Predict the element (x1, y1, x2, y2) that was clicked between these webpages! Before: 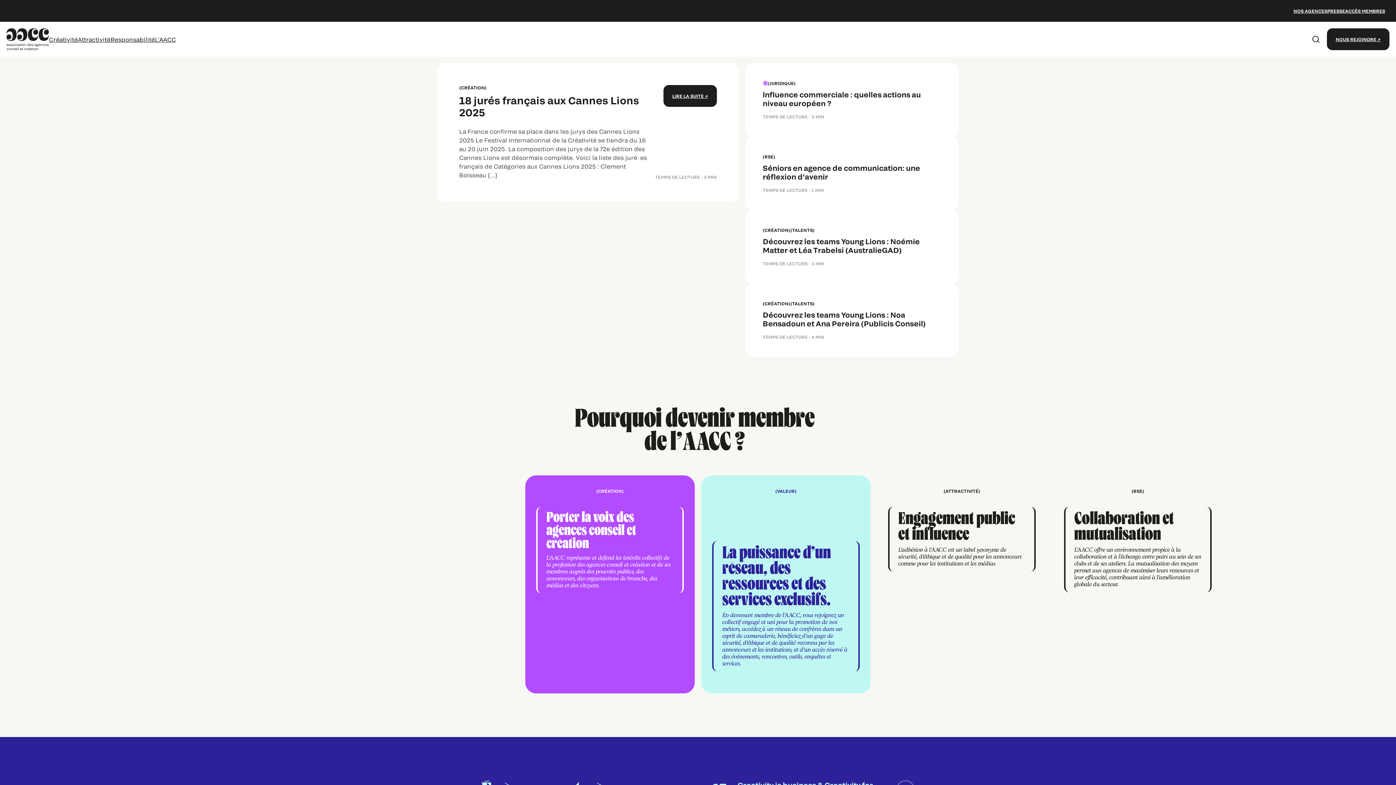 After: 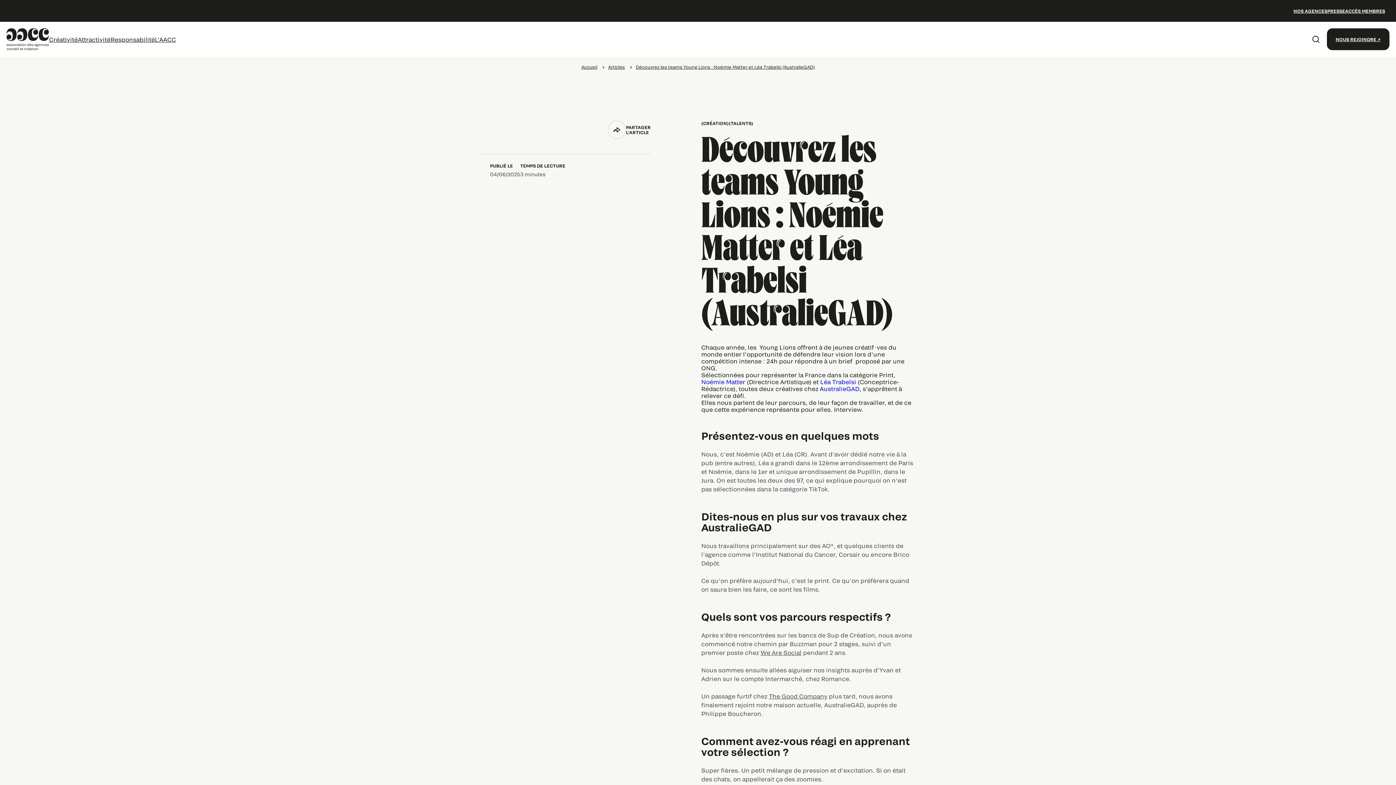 Action: bbox: (745, 210, 958, 283) label: (CRÉATION)
(TALENTS)
Découvrez les teams Young Lions : Noémie Matter et Léa Trabelsi (AustralieGAD)

TEMPS DE LECTURE : 3 MIN